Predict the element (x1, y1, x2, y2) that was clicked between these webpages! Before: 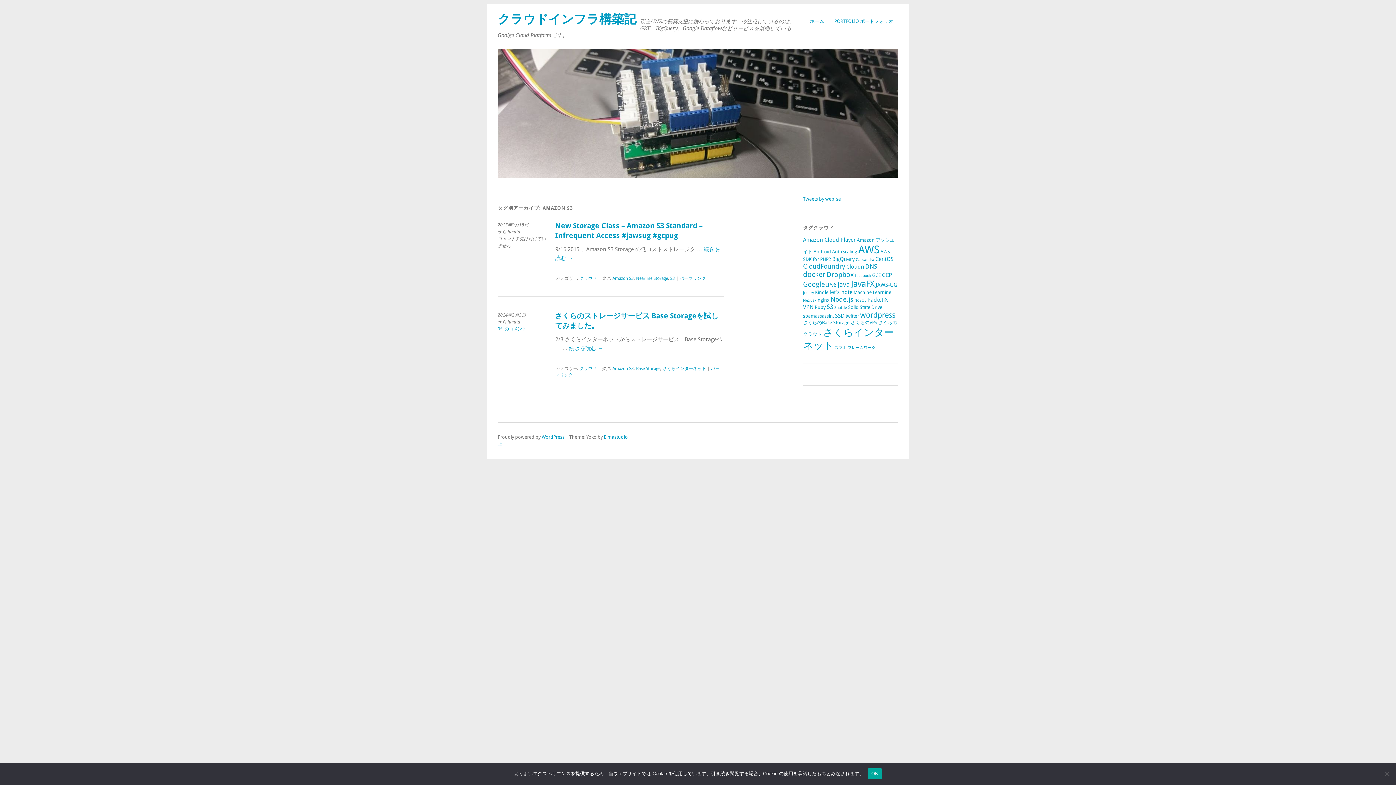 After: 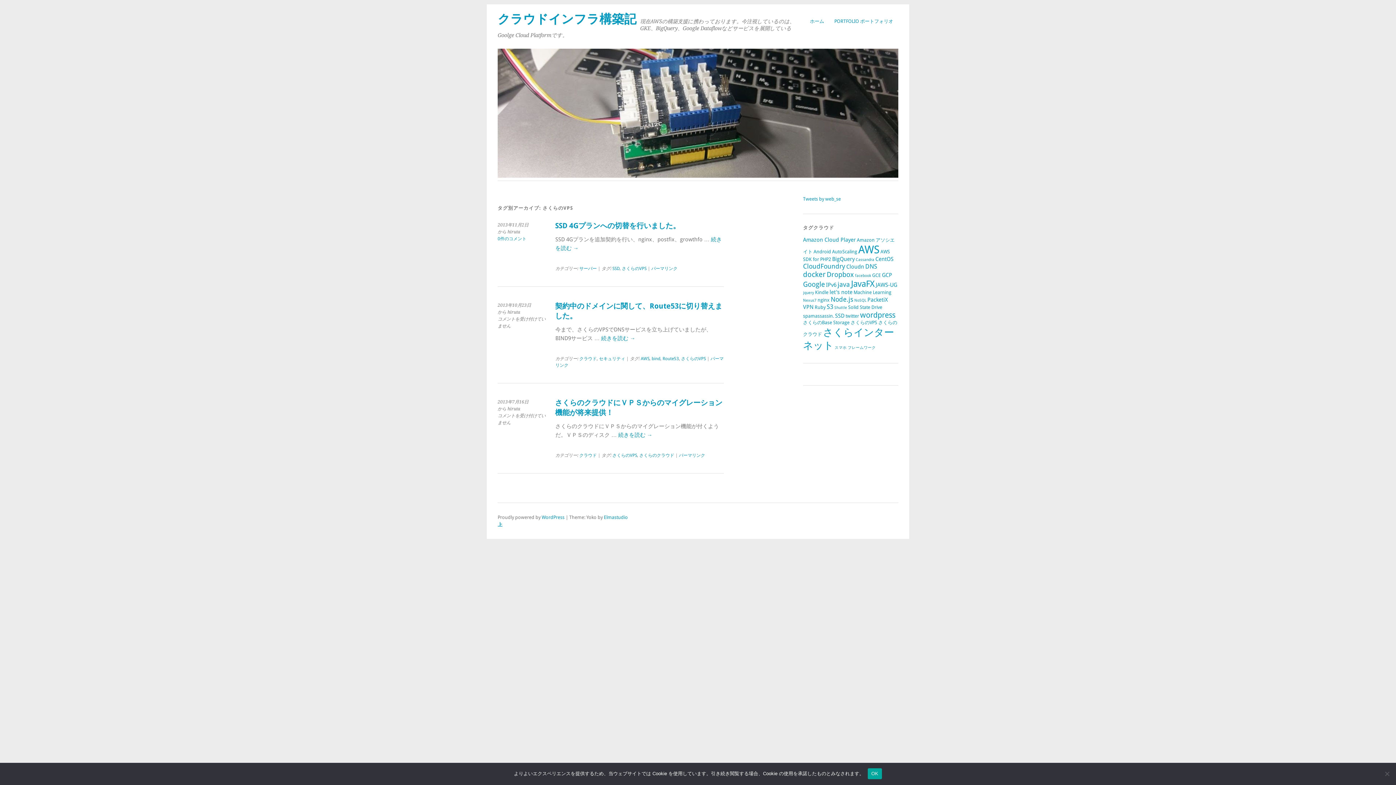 Action: label: さくらのVPS (3個の項目) bbox: (850, 319, 877, 325)